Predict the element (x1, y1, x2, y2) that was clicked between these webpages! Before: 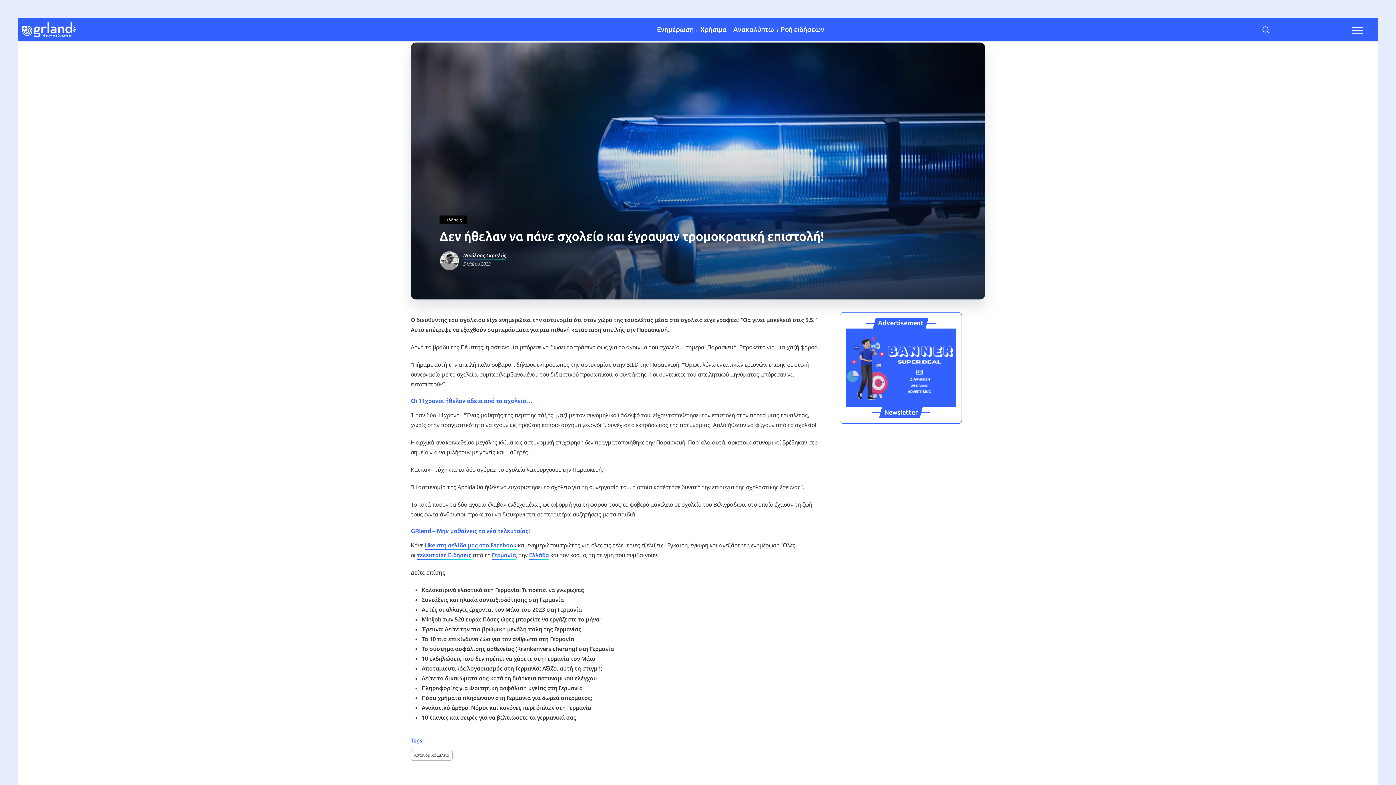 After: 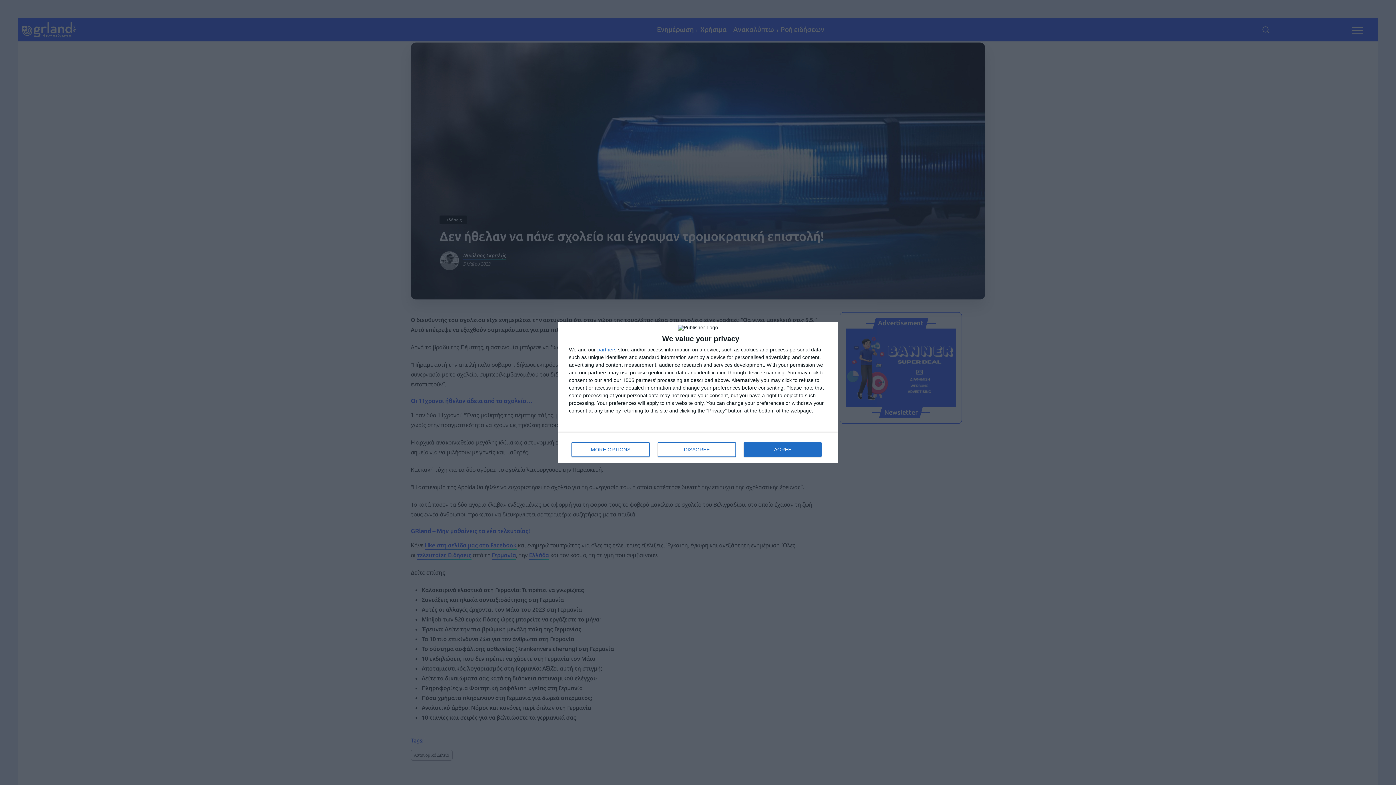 Action: bbox: (421, 625, 581, 633) label: Έρευνα: Δείτε την πιο βρώμικη μεγάλη πόλη της Γερμανίας